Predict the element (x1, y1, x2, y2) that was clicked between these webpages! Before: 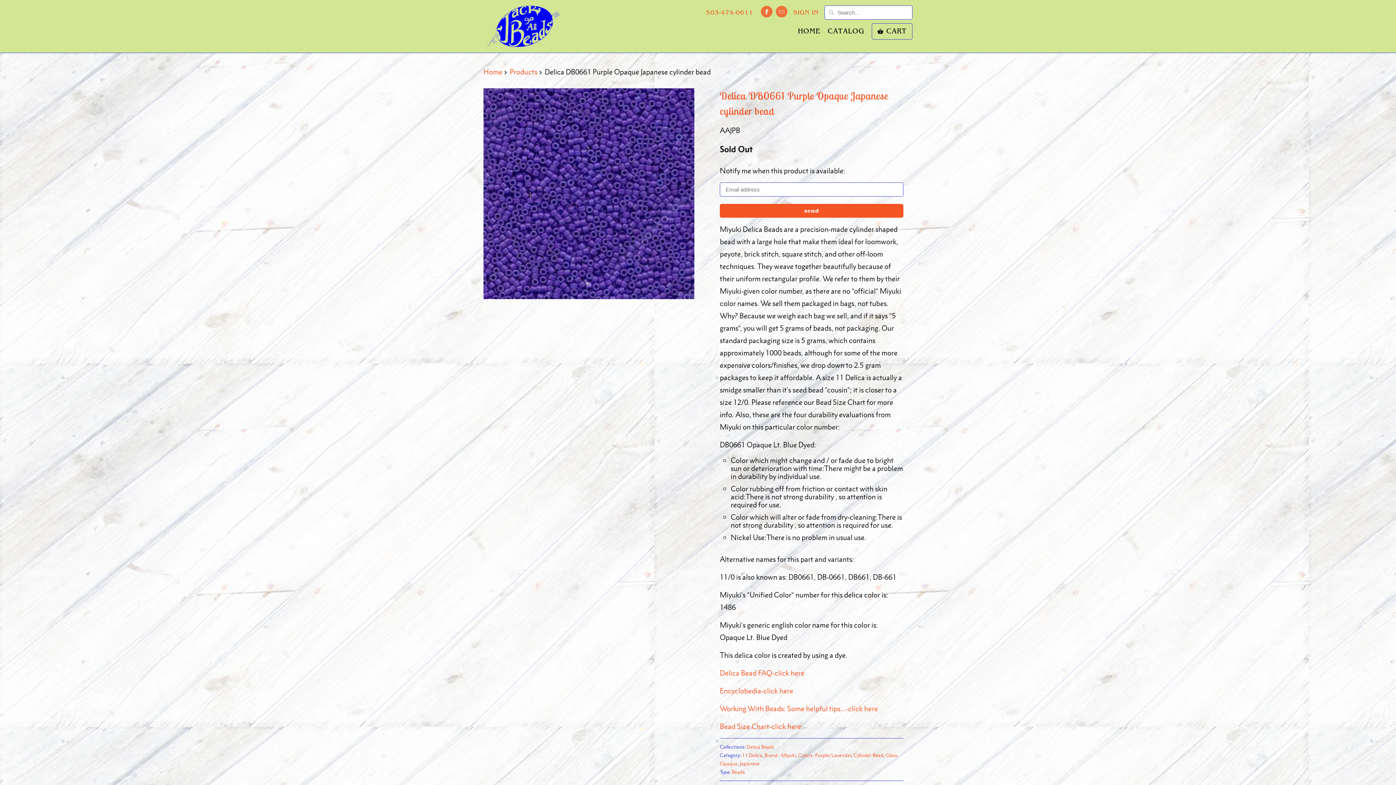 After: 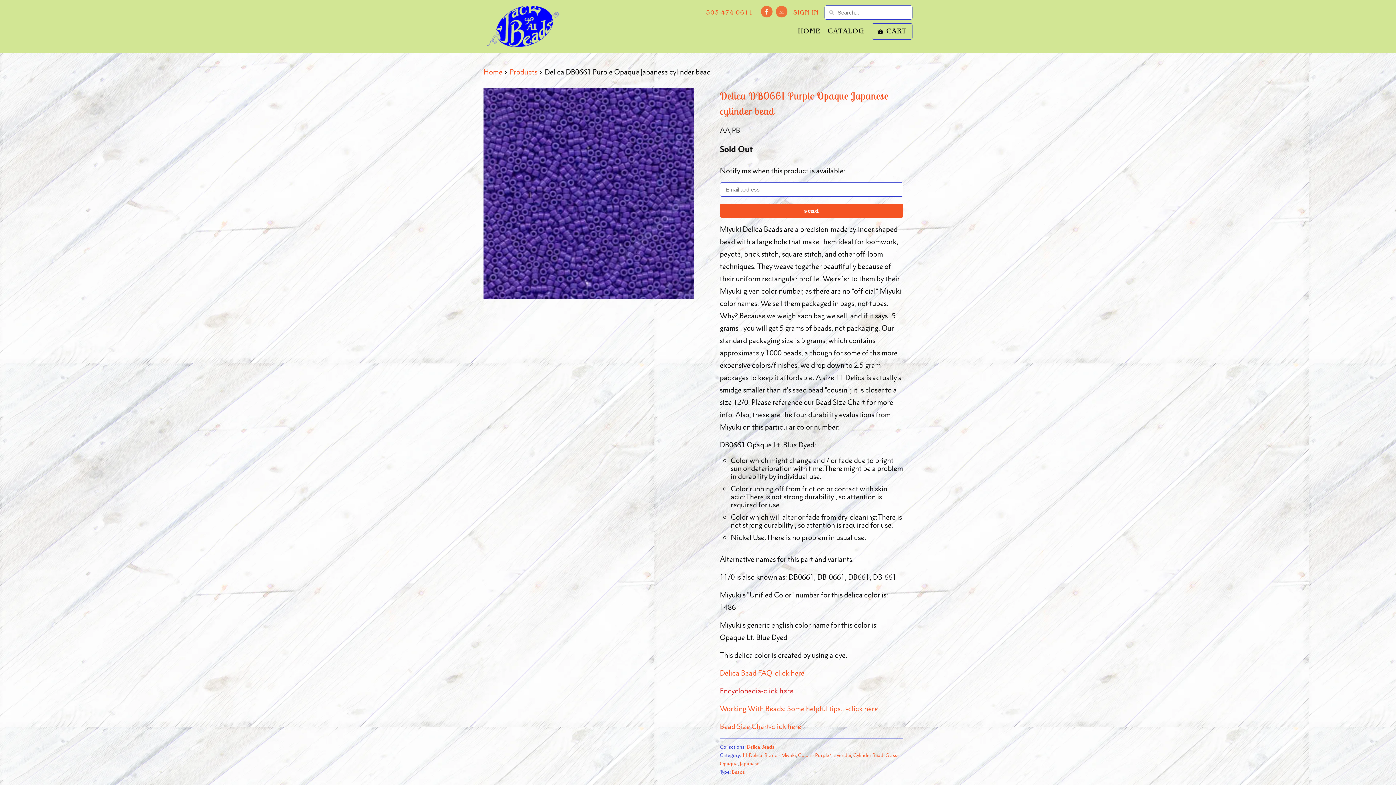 Action: bbox: (720, 686, 793, 695) label: Encyclobedia-click here